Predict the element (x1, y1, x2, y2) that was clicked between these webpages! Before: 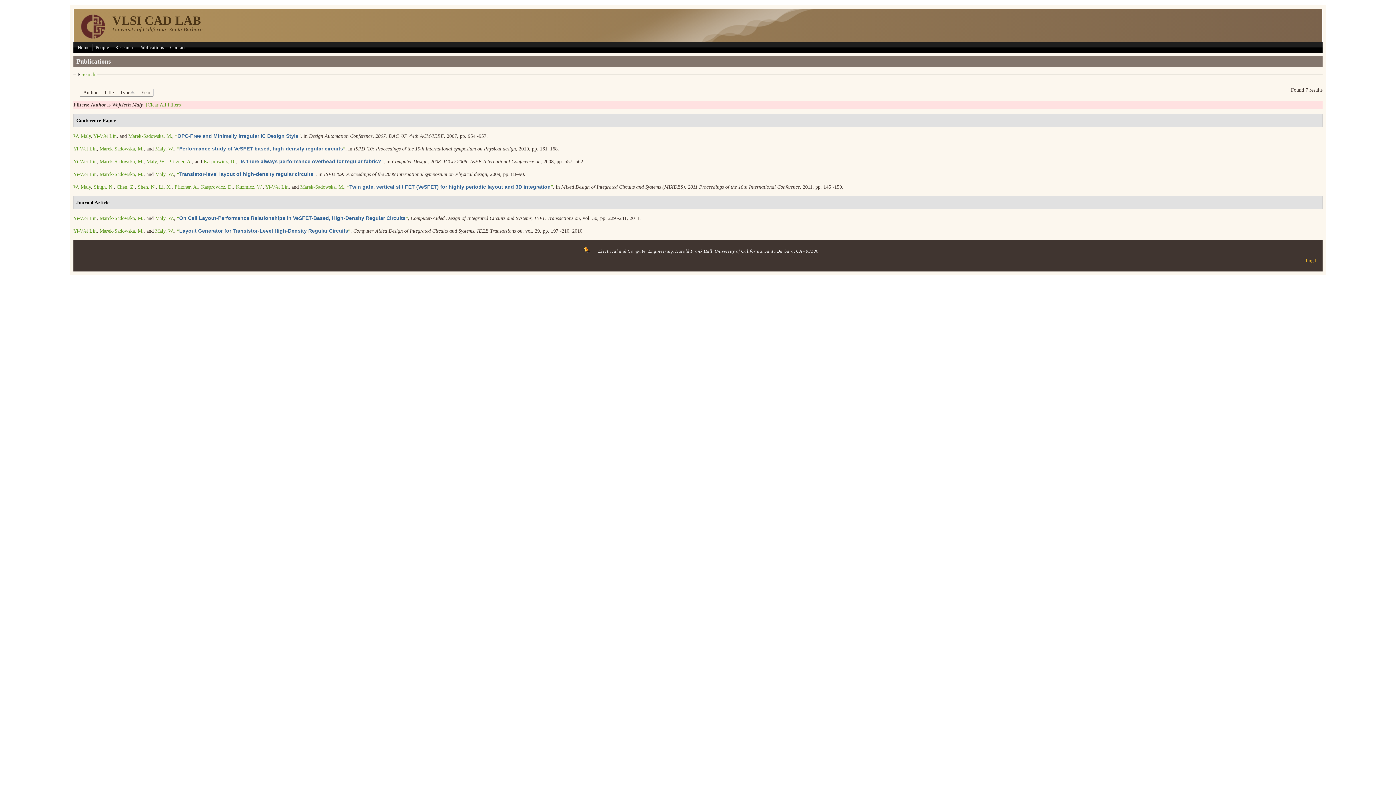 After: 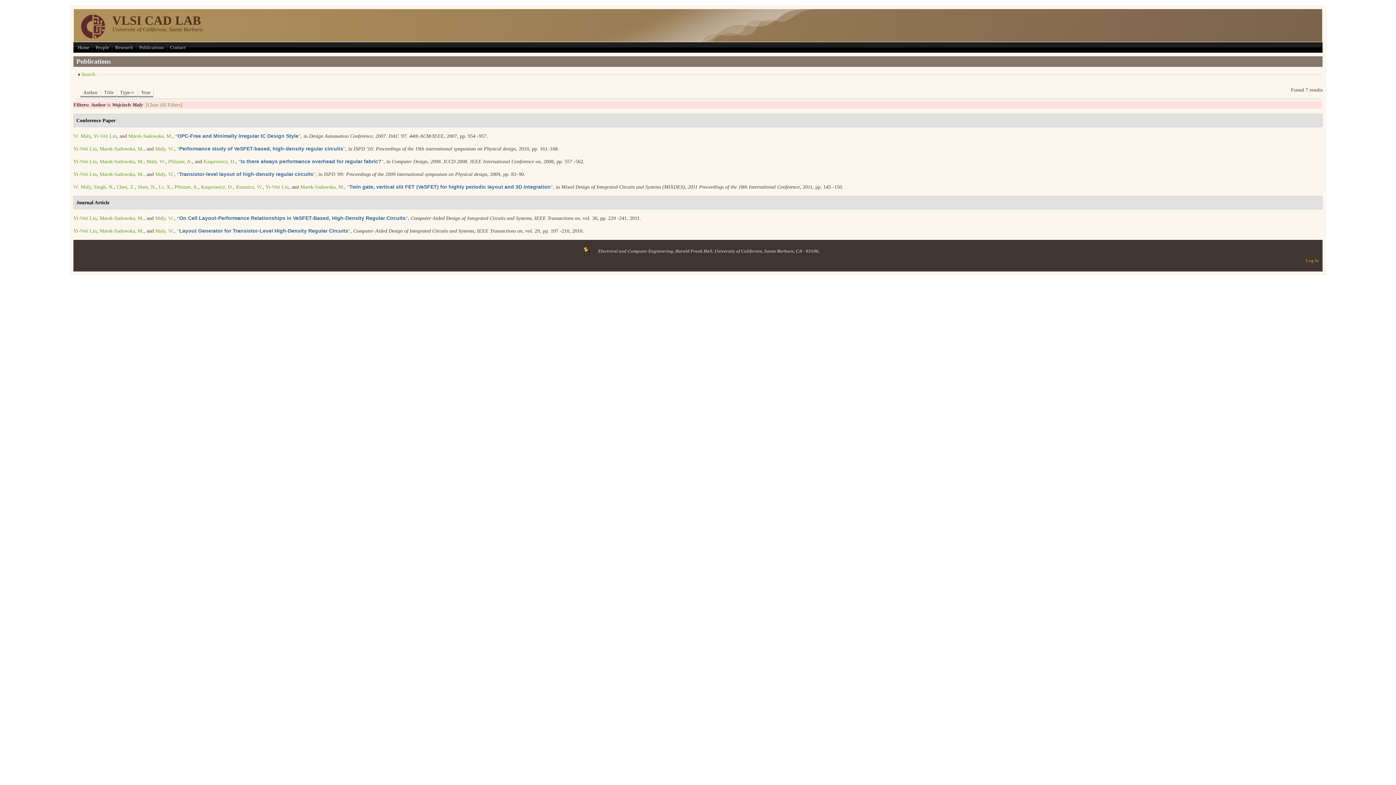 Action: bbox: (155, 215, 174, 221) label: Maly, W.